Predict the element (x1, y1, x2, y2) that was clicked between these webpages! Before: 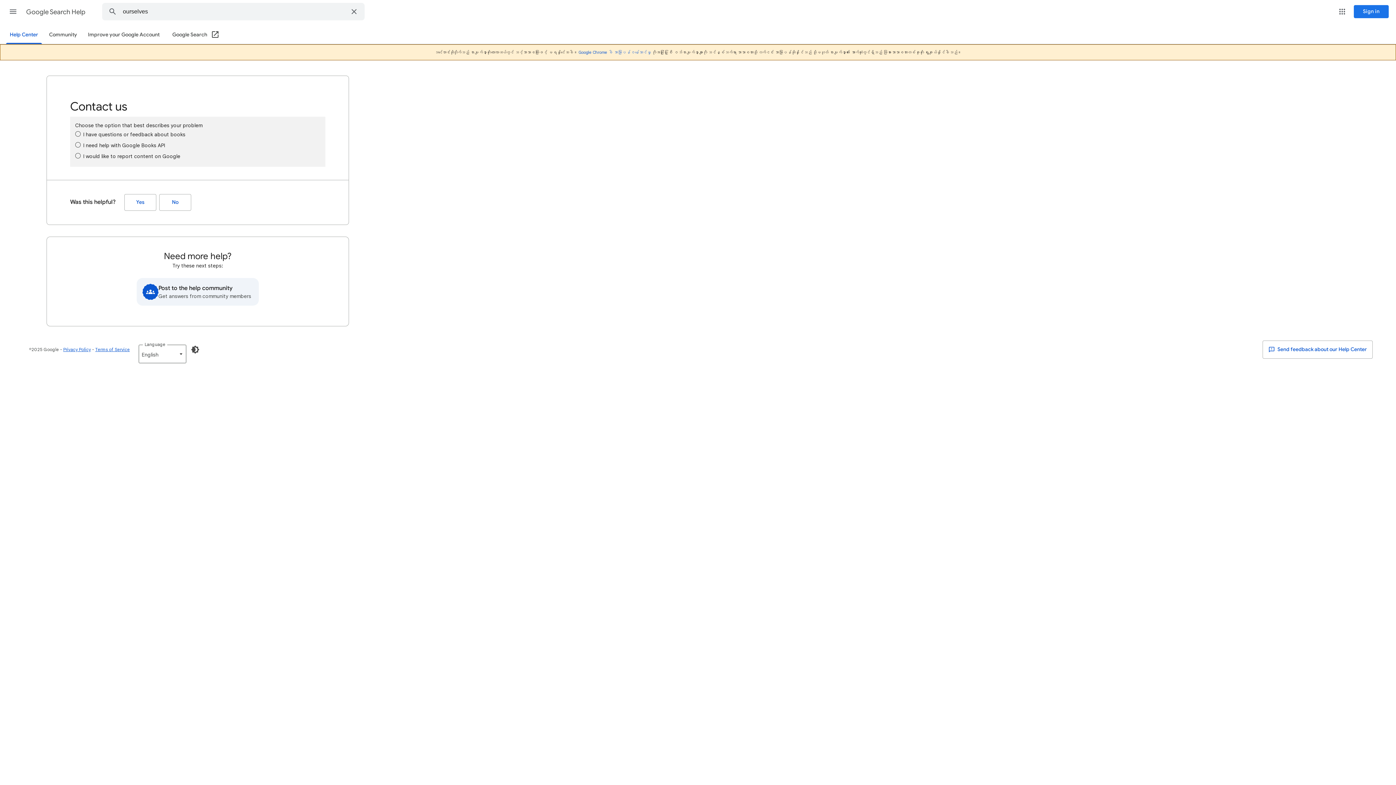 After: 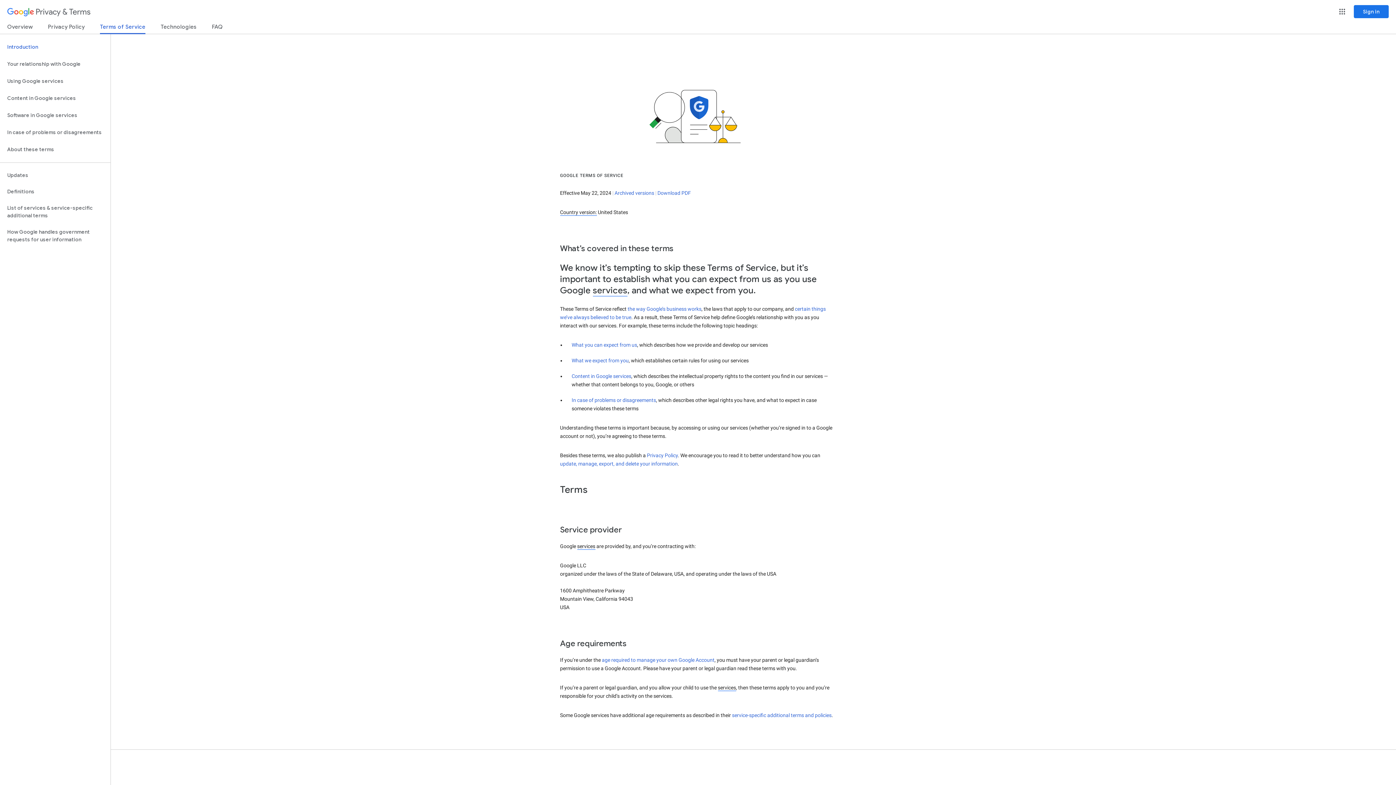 Action: bbox: (95, 346, 129, 352) label: Terms of Service